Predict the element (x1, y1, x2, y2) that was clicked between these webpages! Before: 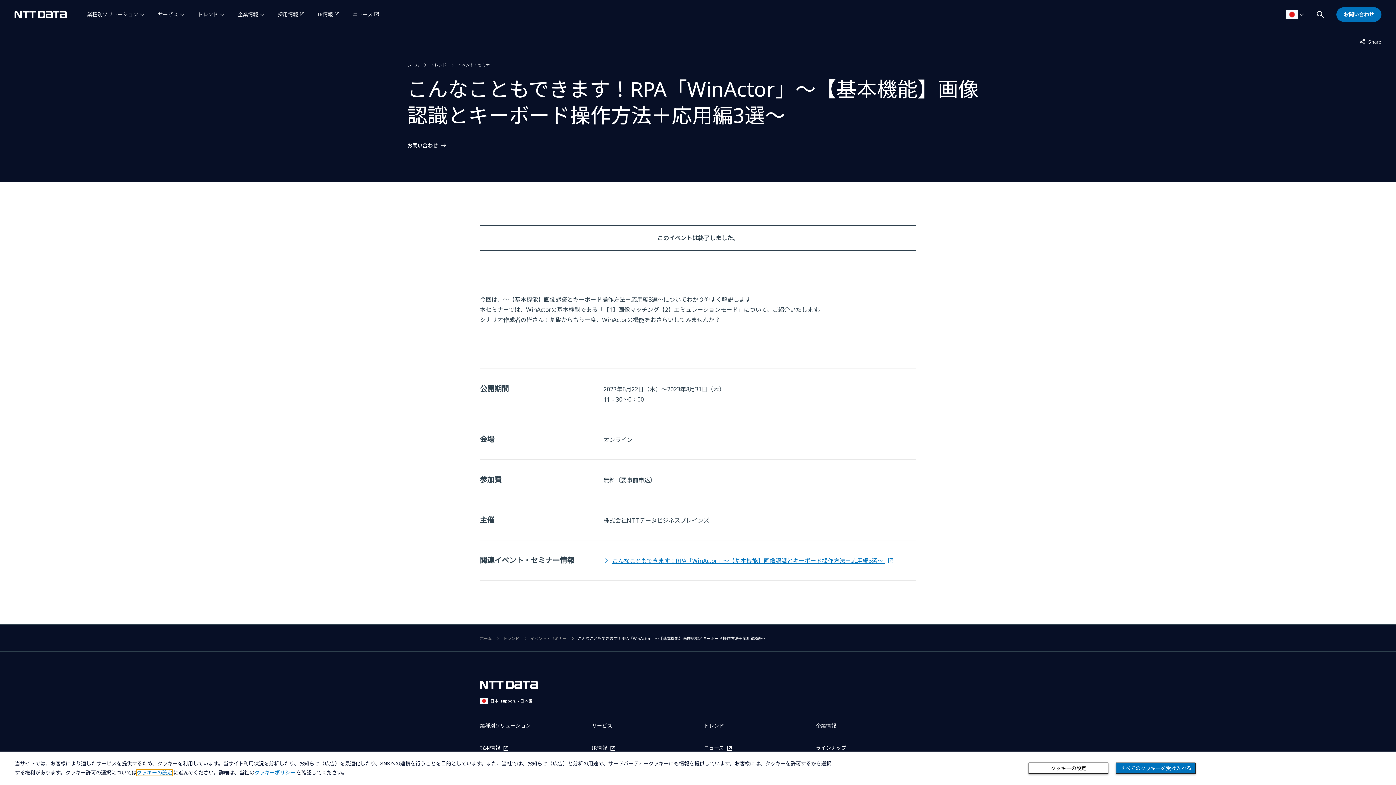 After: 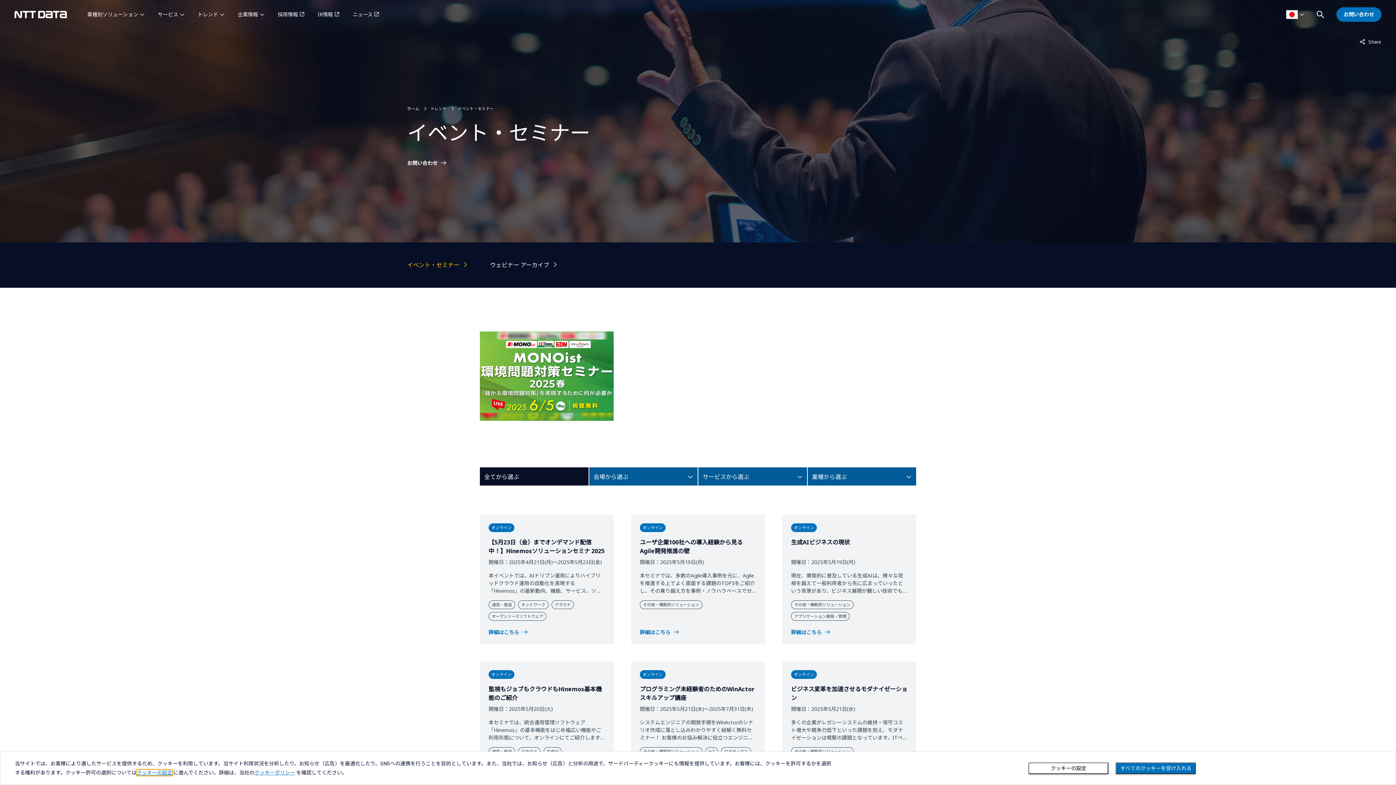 Action: bbox: (457, 62, 493, 67) label: イベント・セミナー